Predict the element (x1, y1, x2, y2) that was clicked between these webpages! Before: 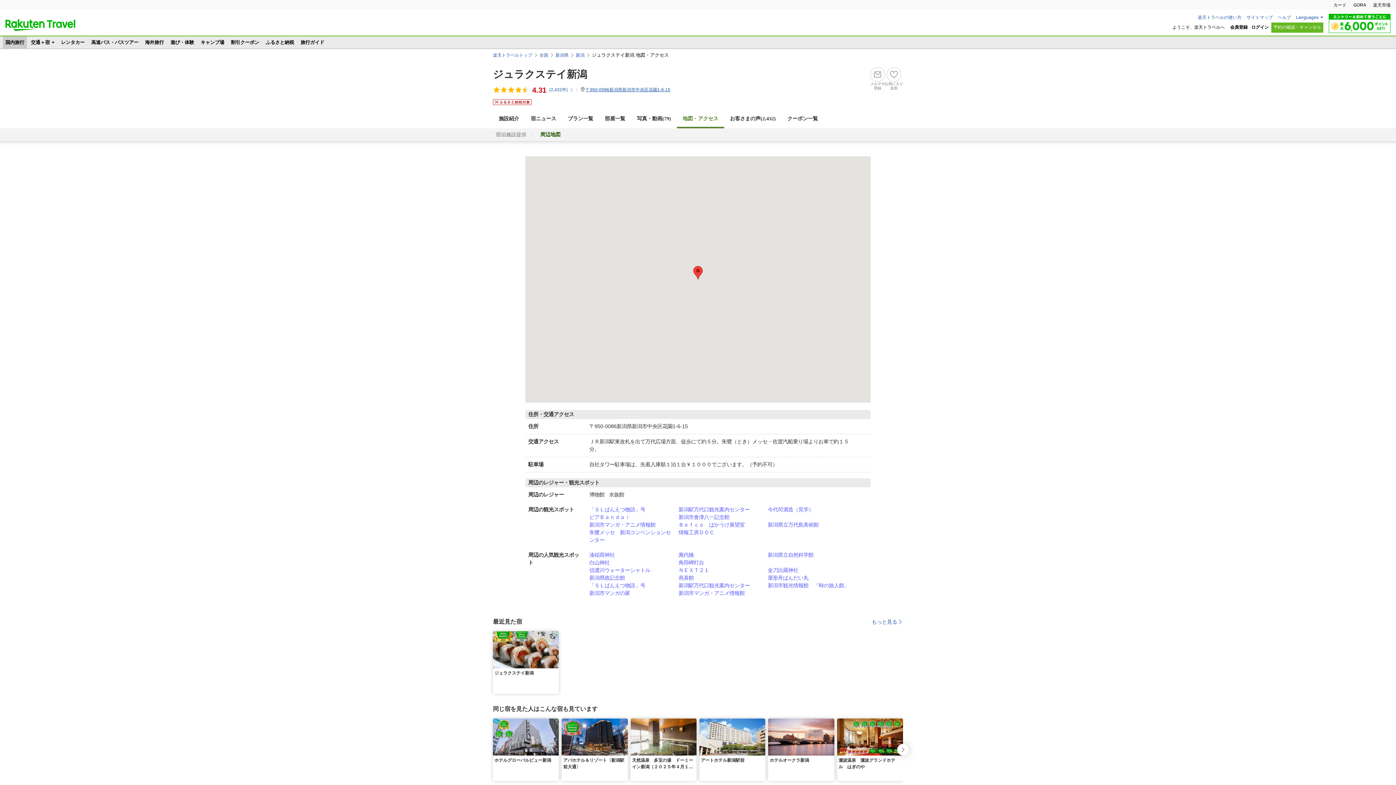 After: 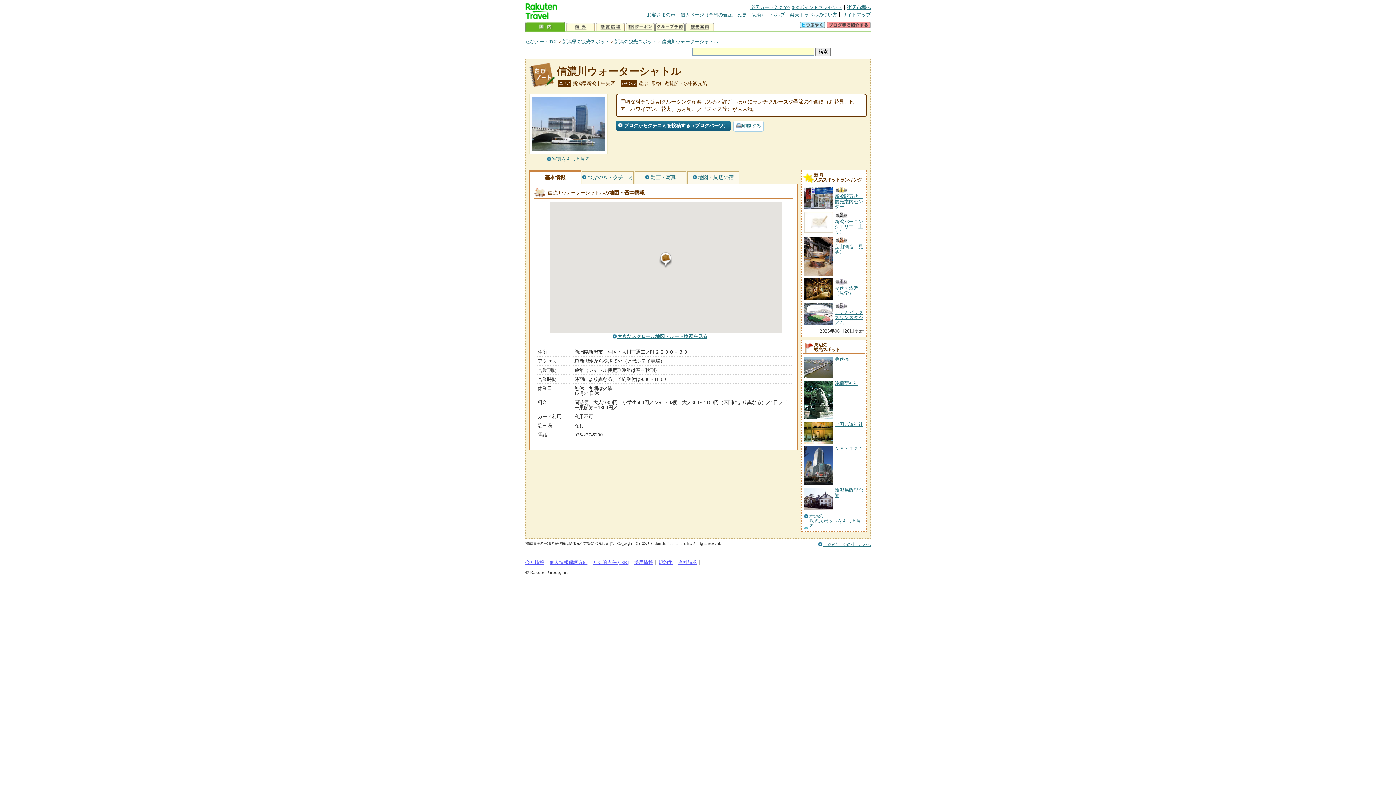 Action: bbox: (589, 566, 678, 574) label: 信濃川ウォーターシャトル